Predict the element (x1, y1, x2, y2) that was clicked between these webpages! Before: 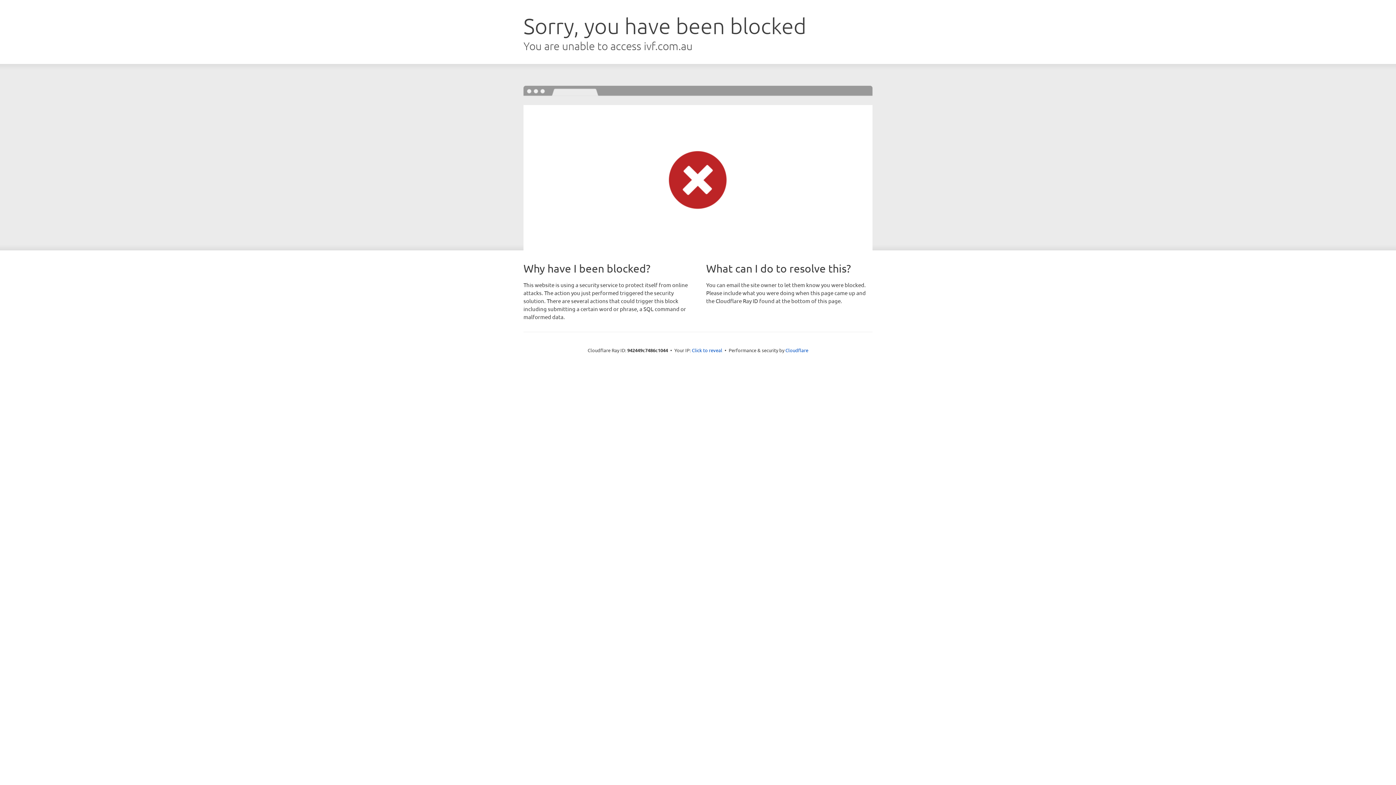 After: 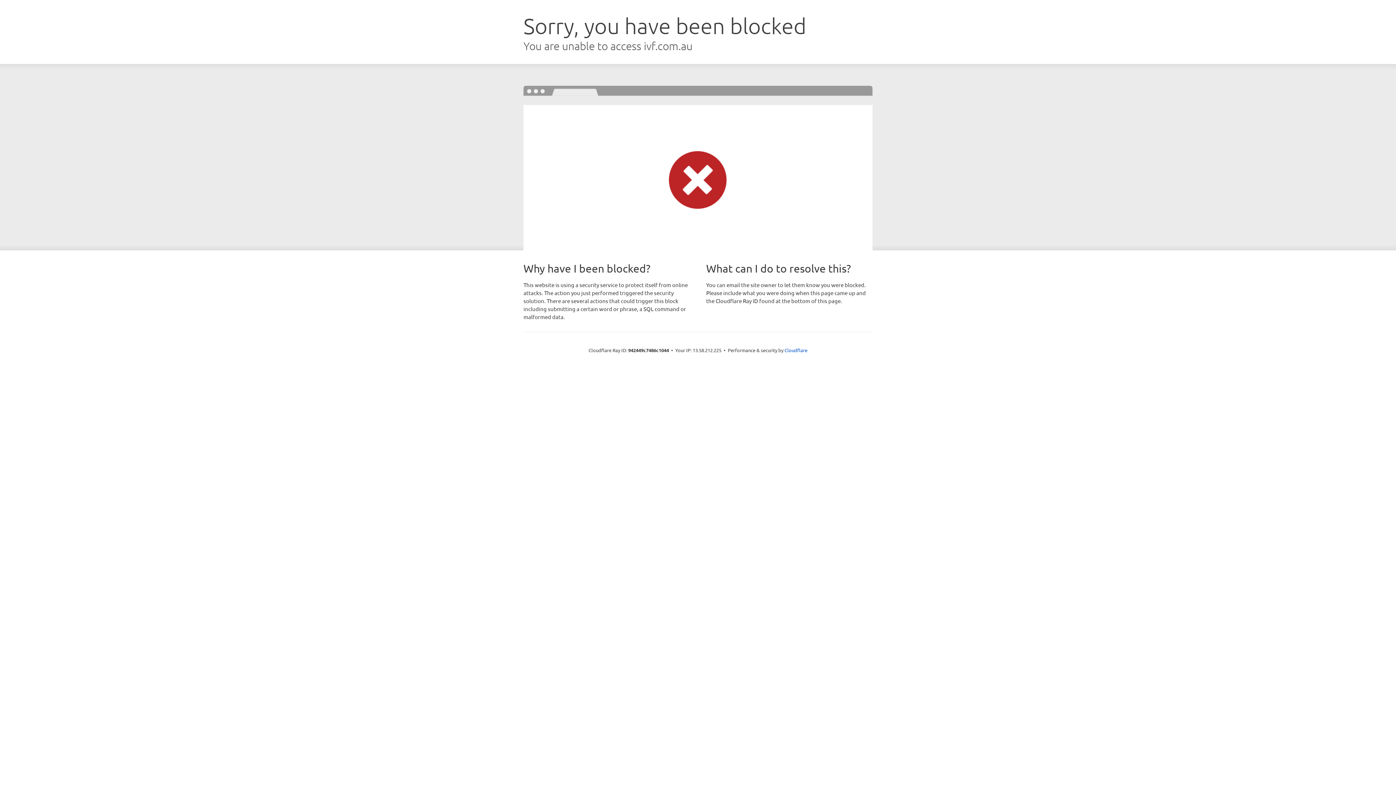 Action: label: Click to reveal bbox: (692, 346, 722, 353)